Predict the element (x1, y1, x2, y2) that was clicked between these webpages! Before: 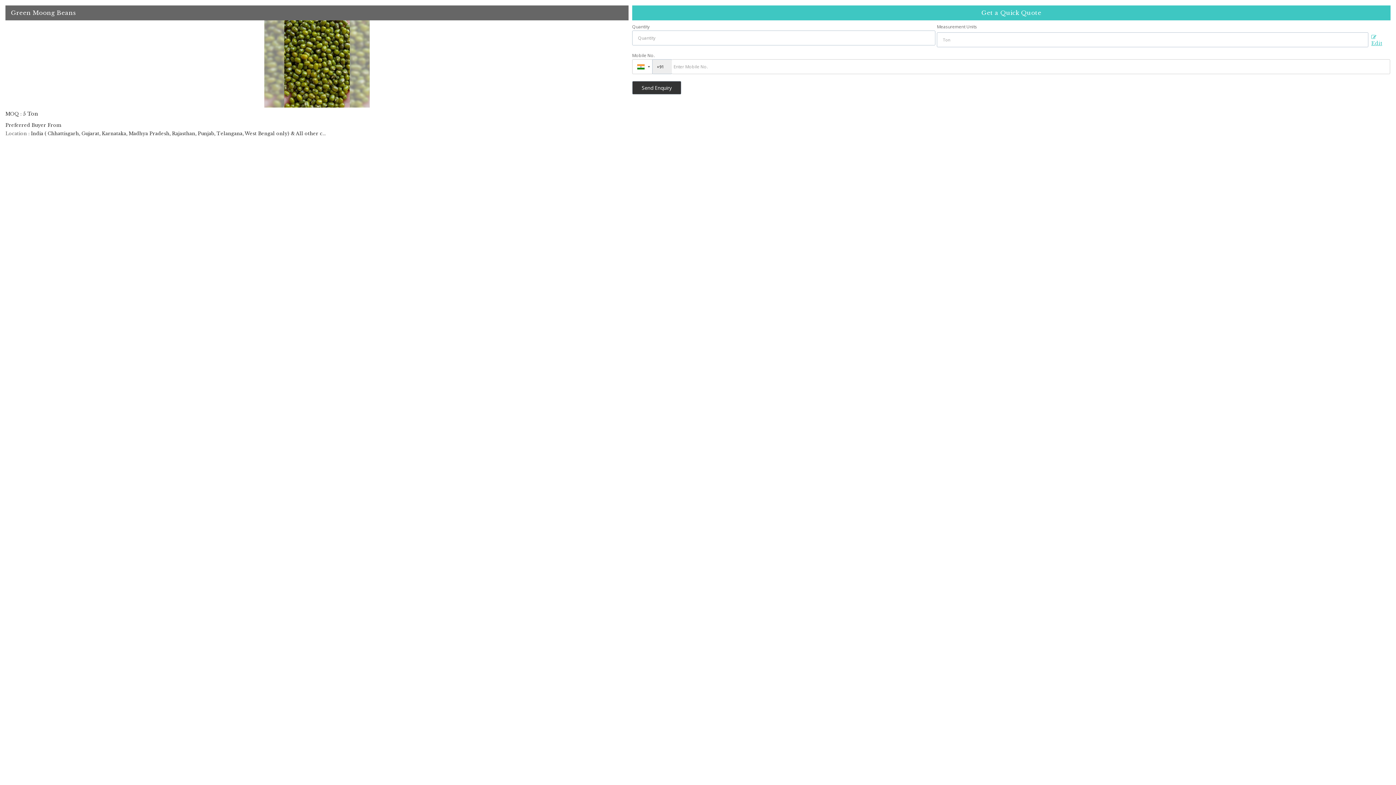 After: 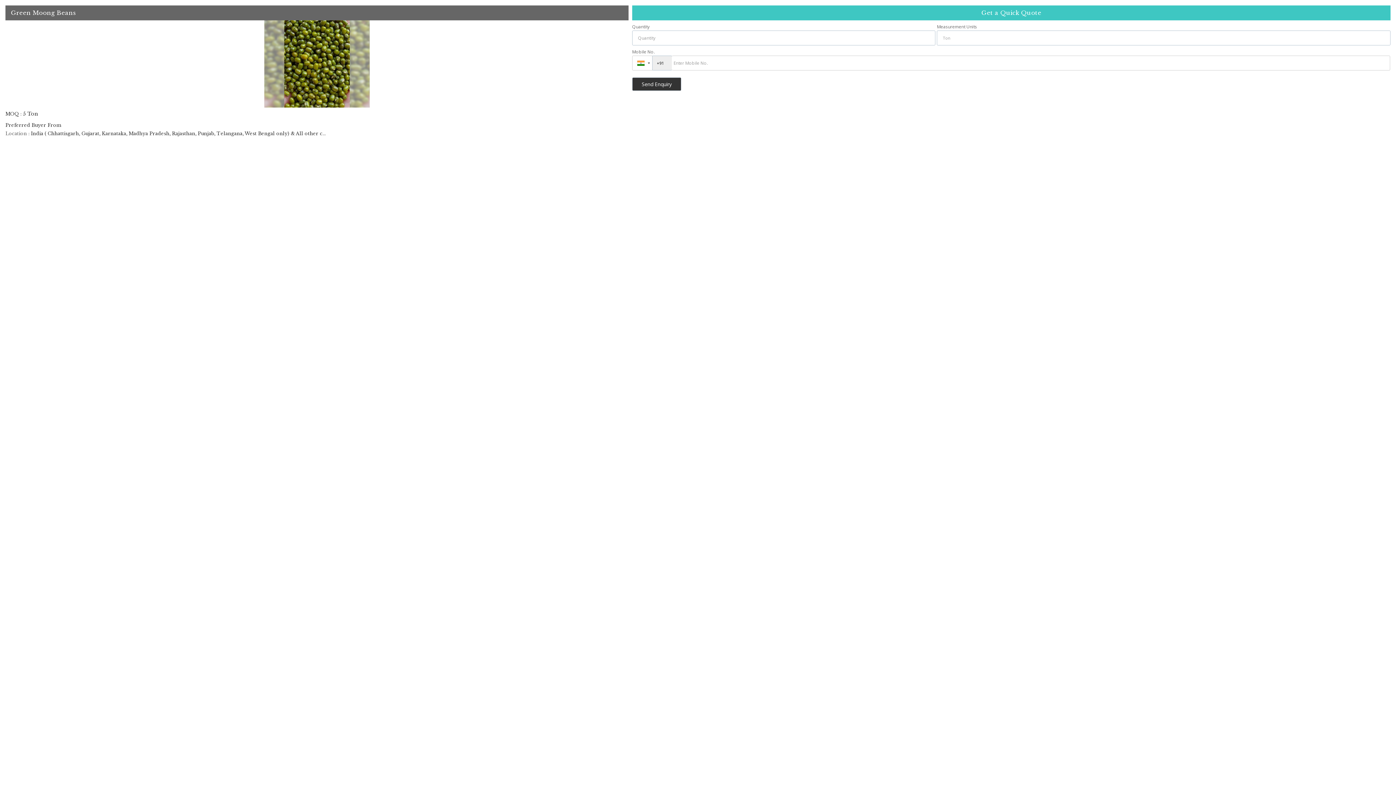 Action: bbox: (1368, 33, 1390, 49) label:  Edit